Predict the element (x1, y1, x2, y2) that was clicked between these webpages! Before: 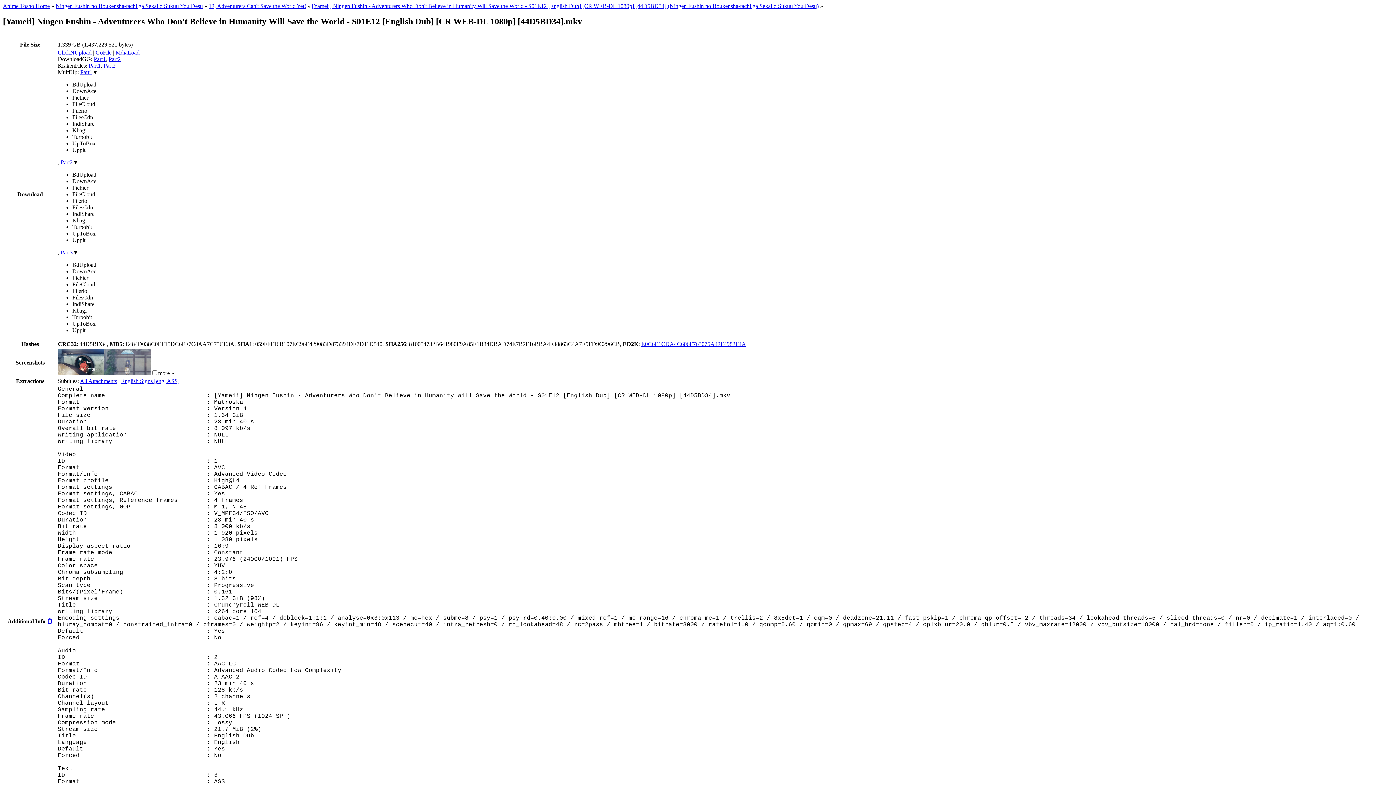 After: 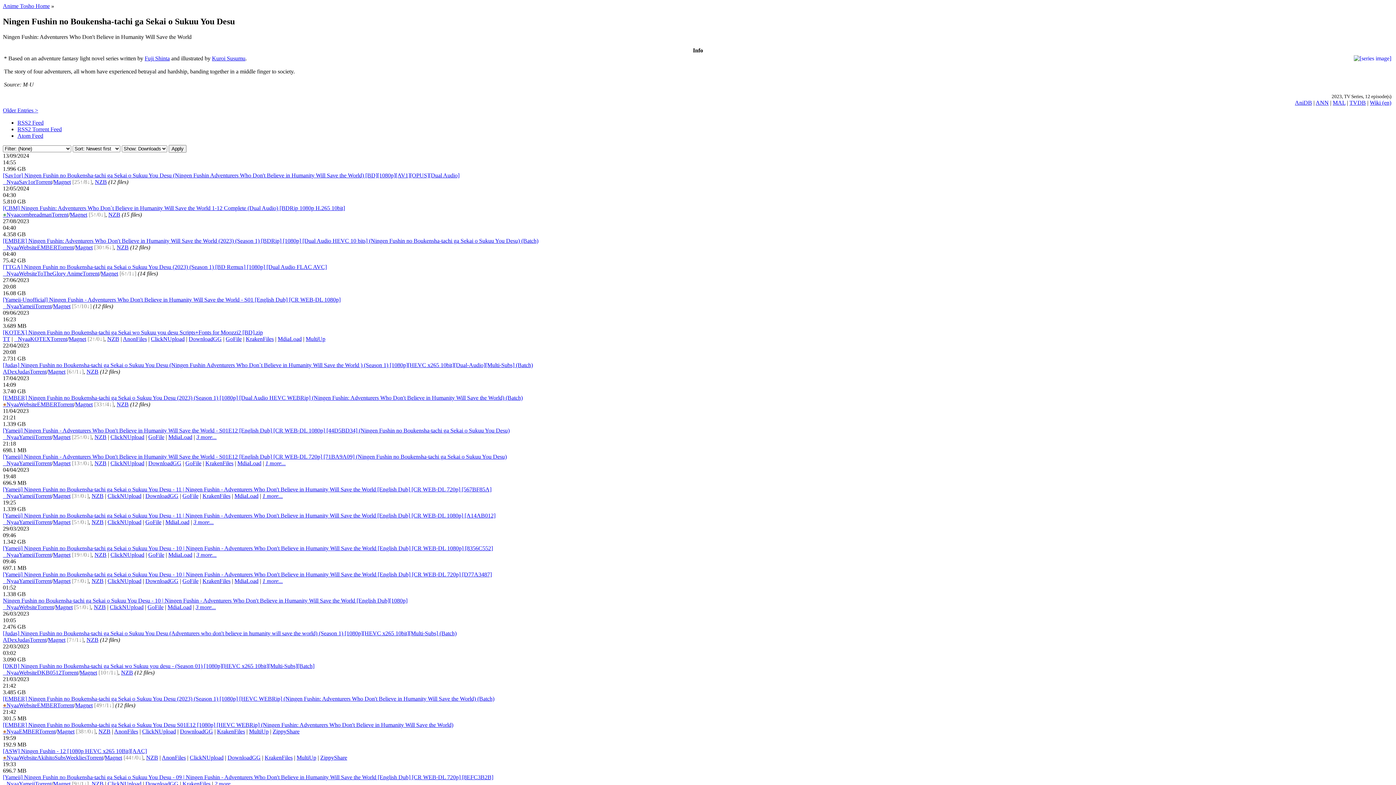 Action: label: Ningen Fushin no Boukensha-tachi ga Sekai o Sukuu You Desu bbox: (55, 2, 202, 9)